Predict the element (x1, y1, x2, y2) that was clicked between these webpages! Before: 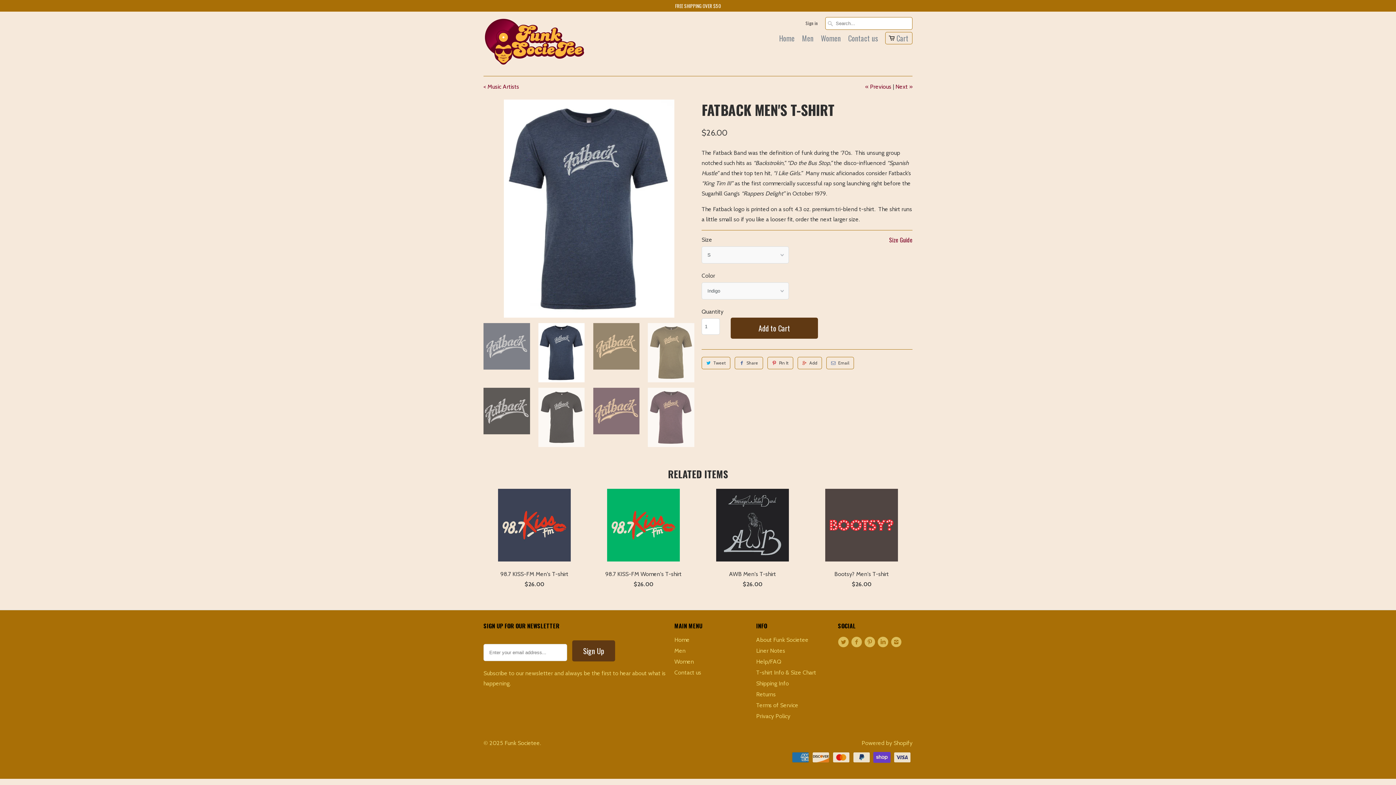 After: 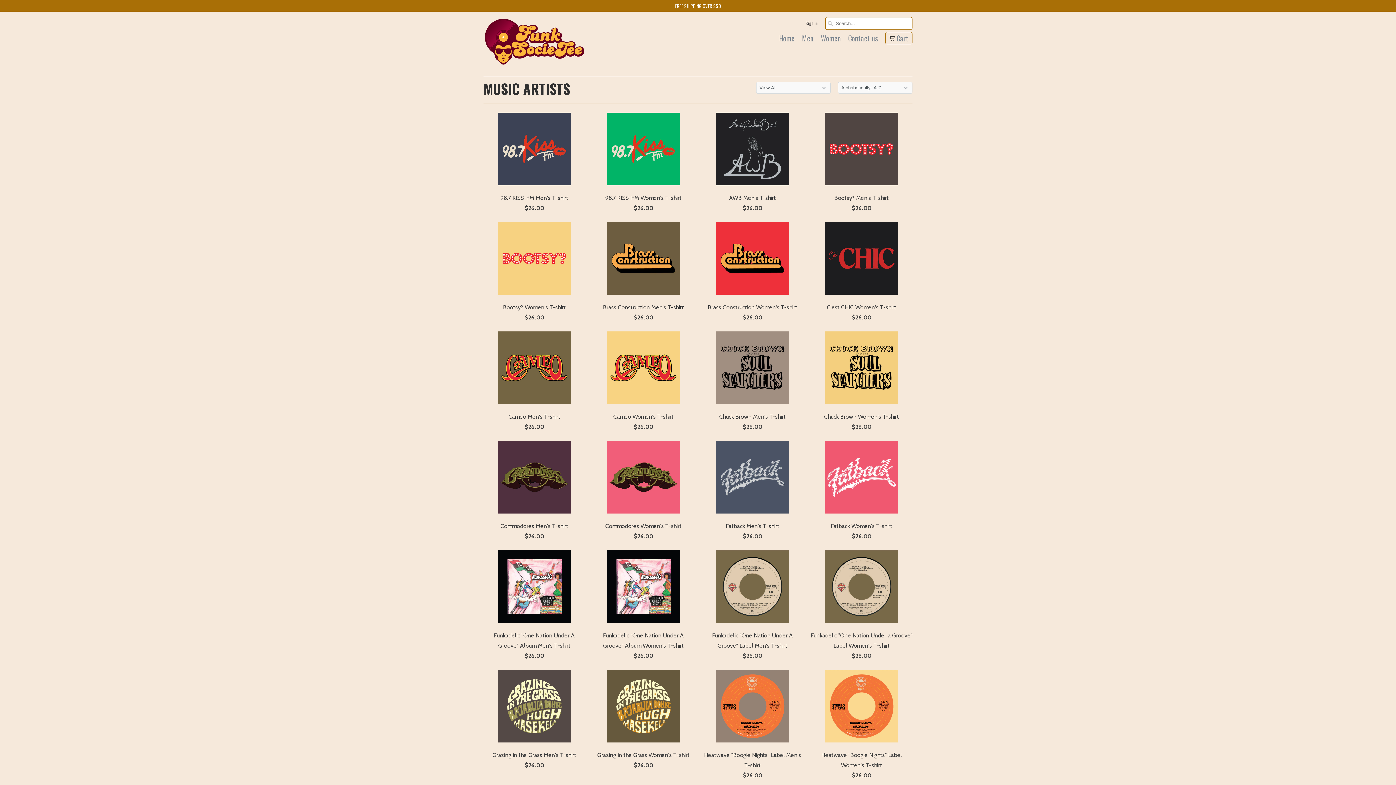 Action: label: < Music Artists bbox: (483, 83, 519, 90)